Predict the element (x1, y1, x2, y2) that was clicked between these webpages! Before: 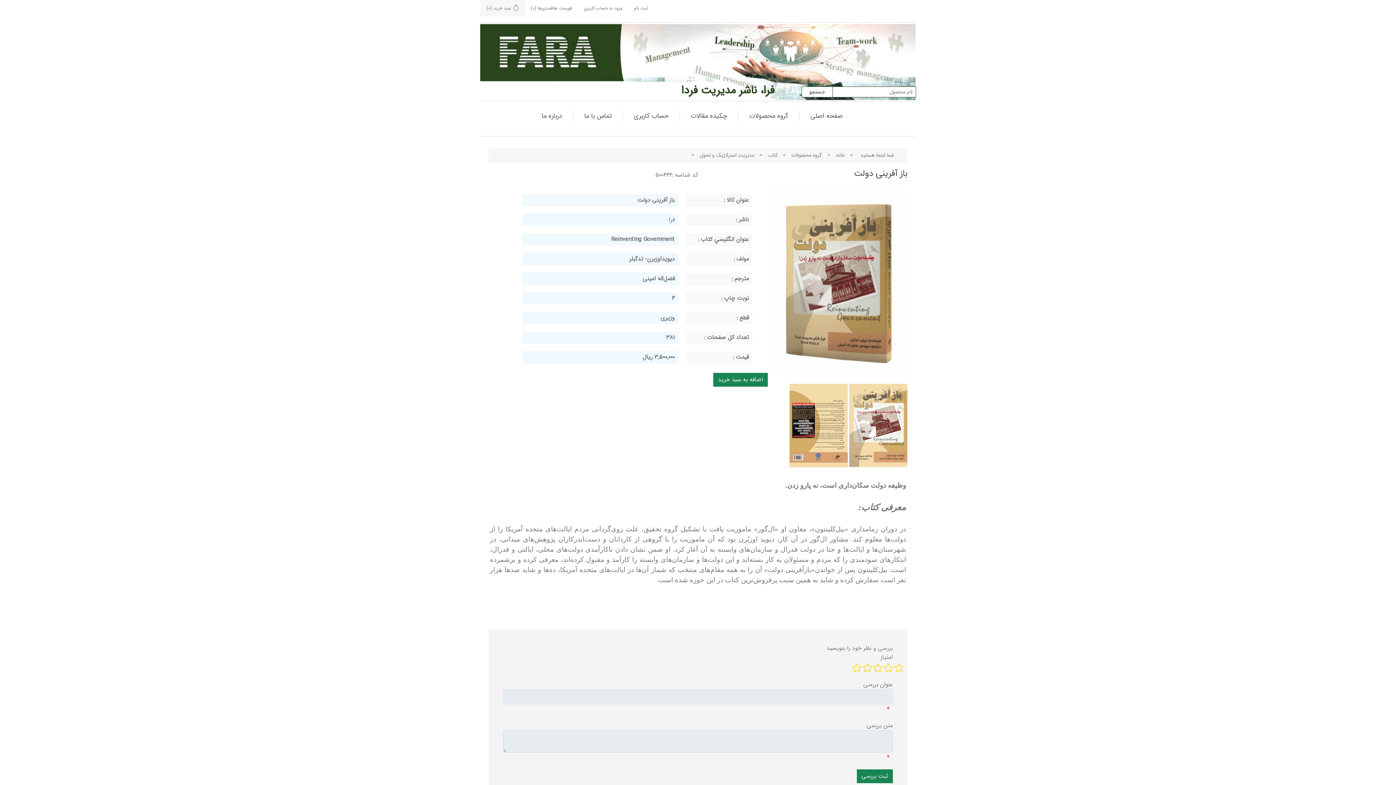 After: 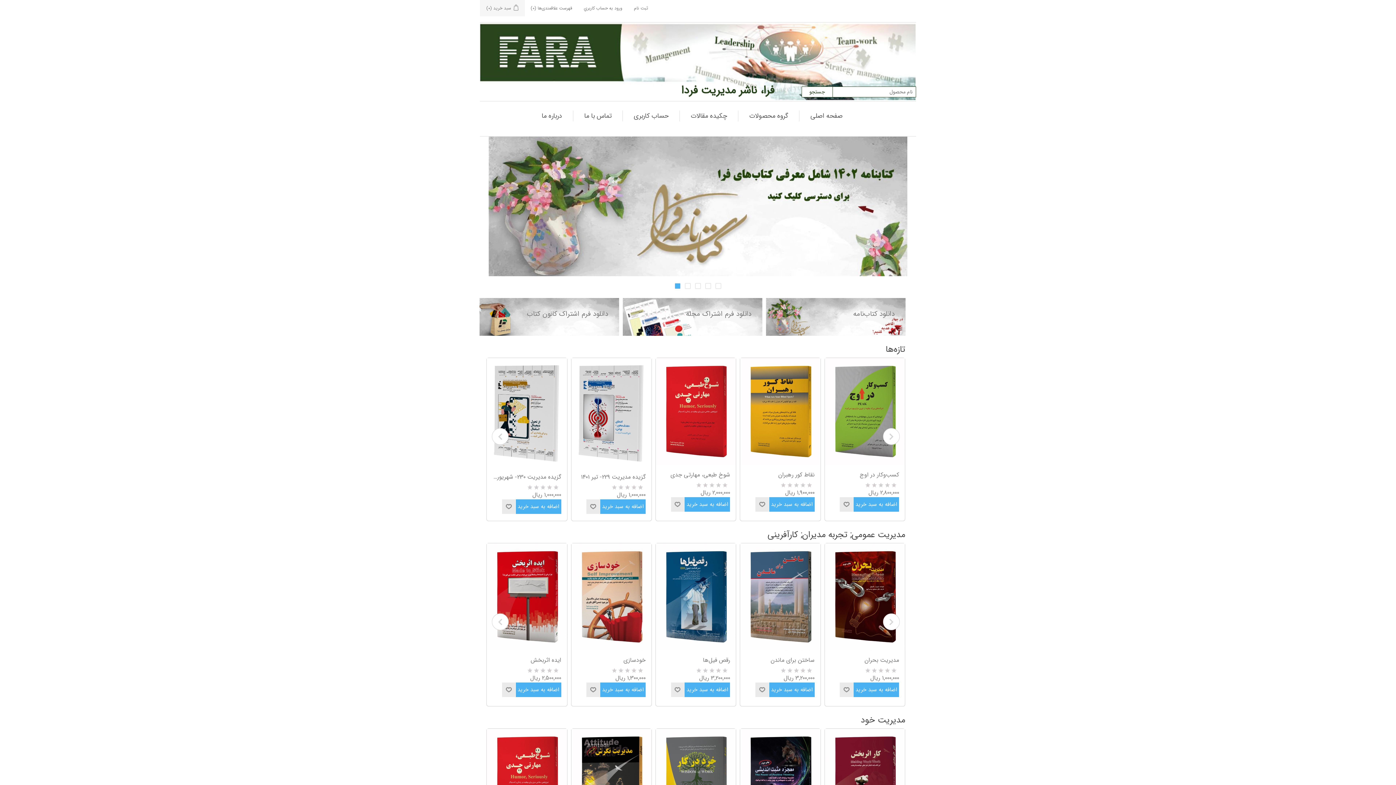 Action: label: فرا، ناشر مديريت فردا bbox: (681, 84, 774, 97)